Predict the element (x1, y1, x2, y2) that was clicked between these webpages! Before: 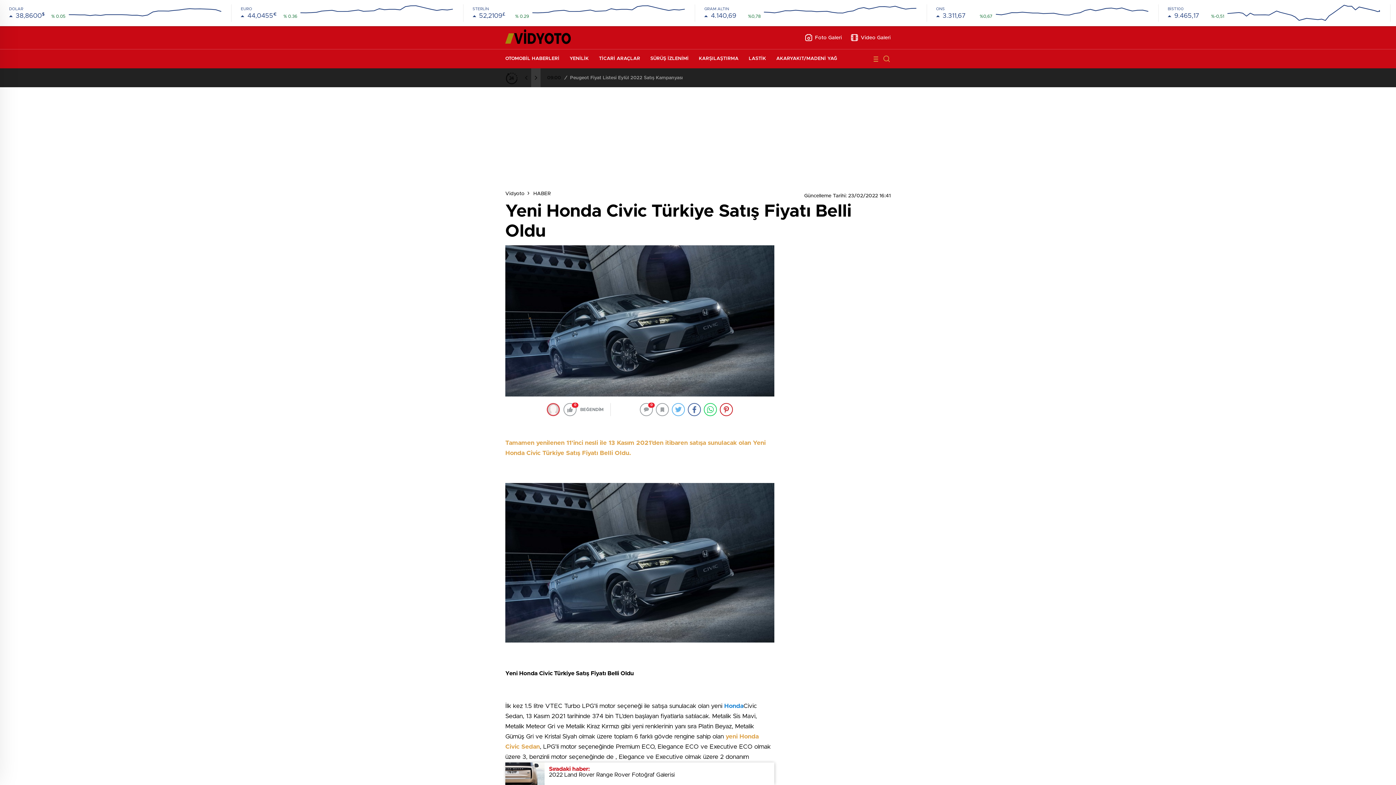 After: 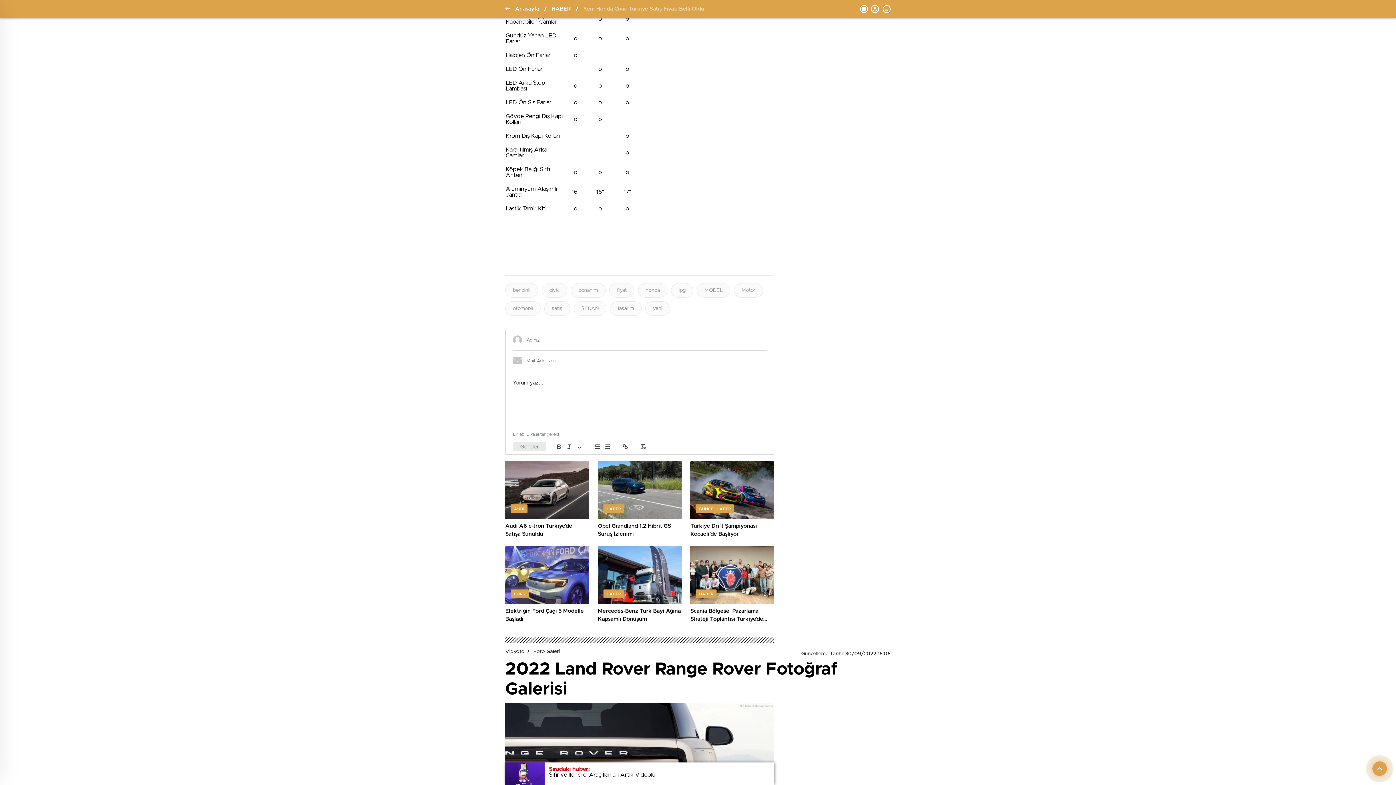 Action: label: 0 bbox: (640, 403, 653, 416)